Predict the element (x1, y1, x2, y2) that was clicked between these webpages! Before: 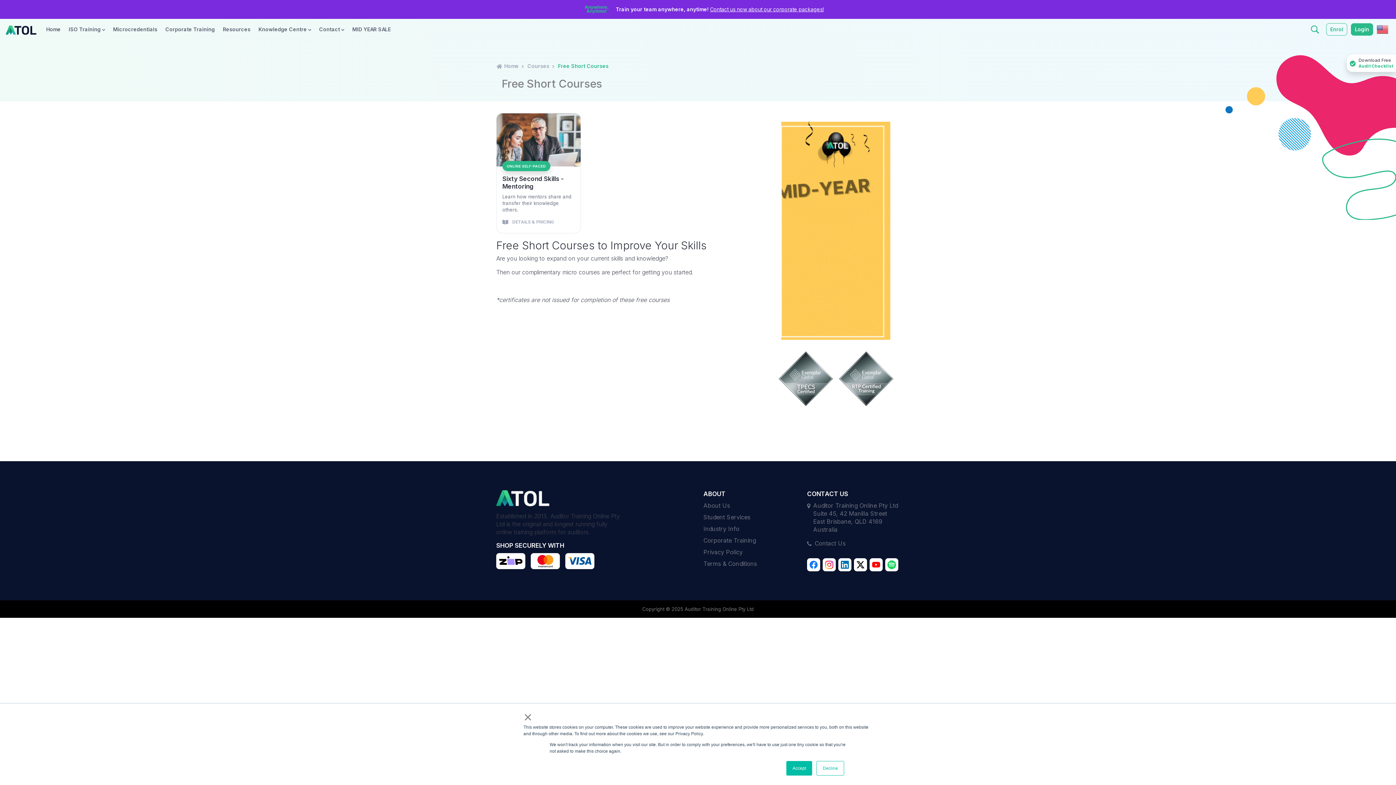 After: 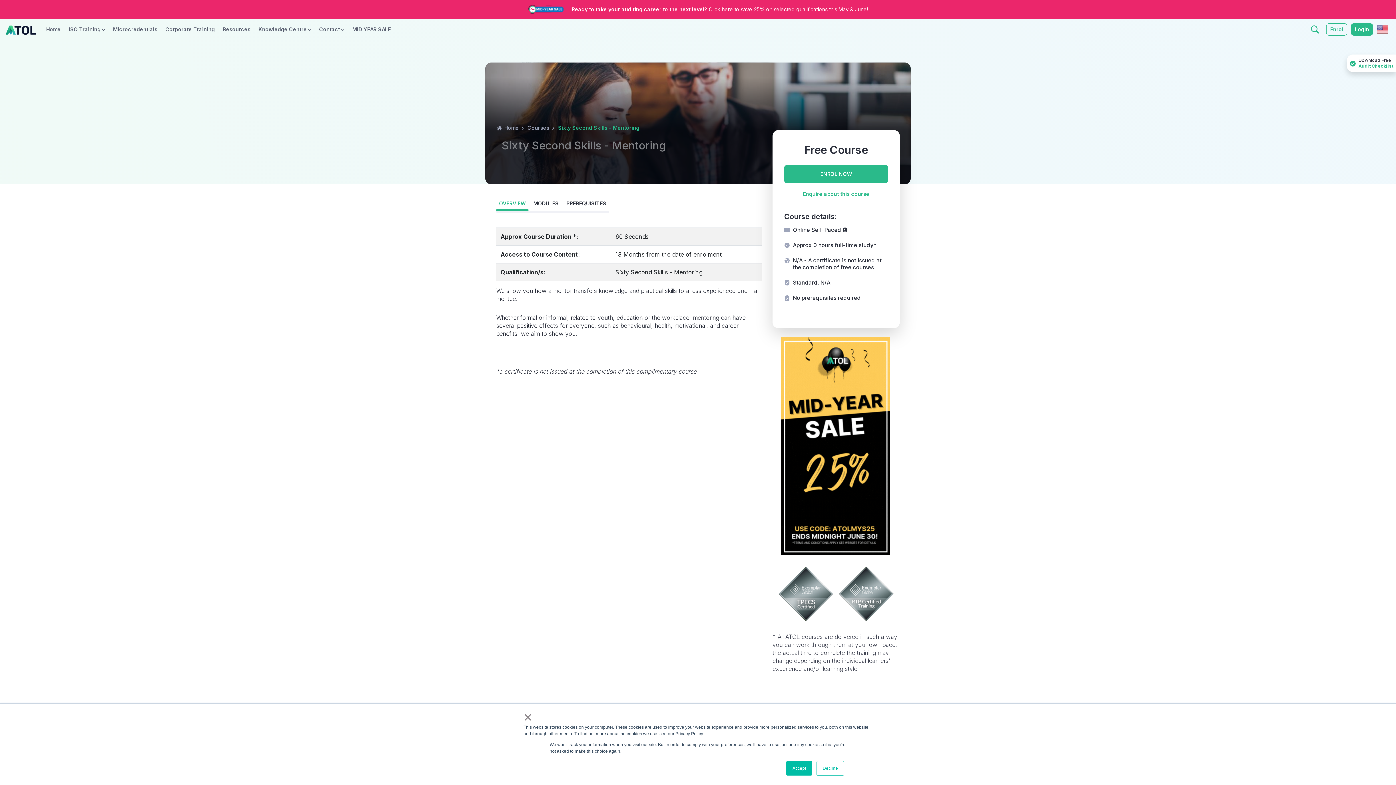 Action: label: ONLINE SELF-PACED
Sixty Second Skills - Mentoring

Learn how mentors share and transfer their knowledge others.

 DETAILS & PRICING bbox: (496, 113, 580, 233)